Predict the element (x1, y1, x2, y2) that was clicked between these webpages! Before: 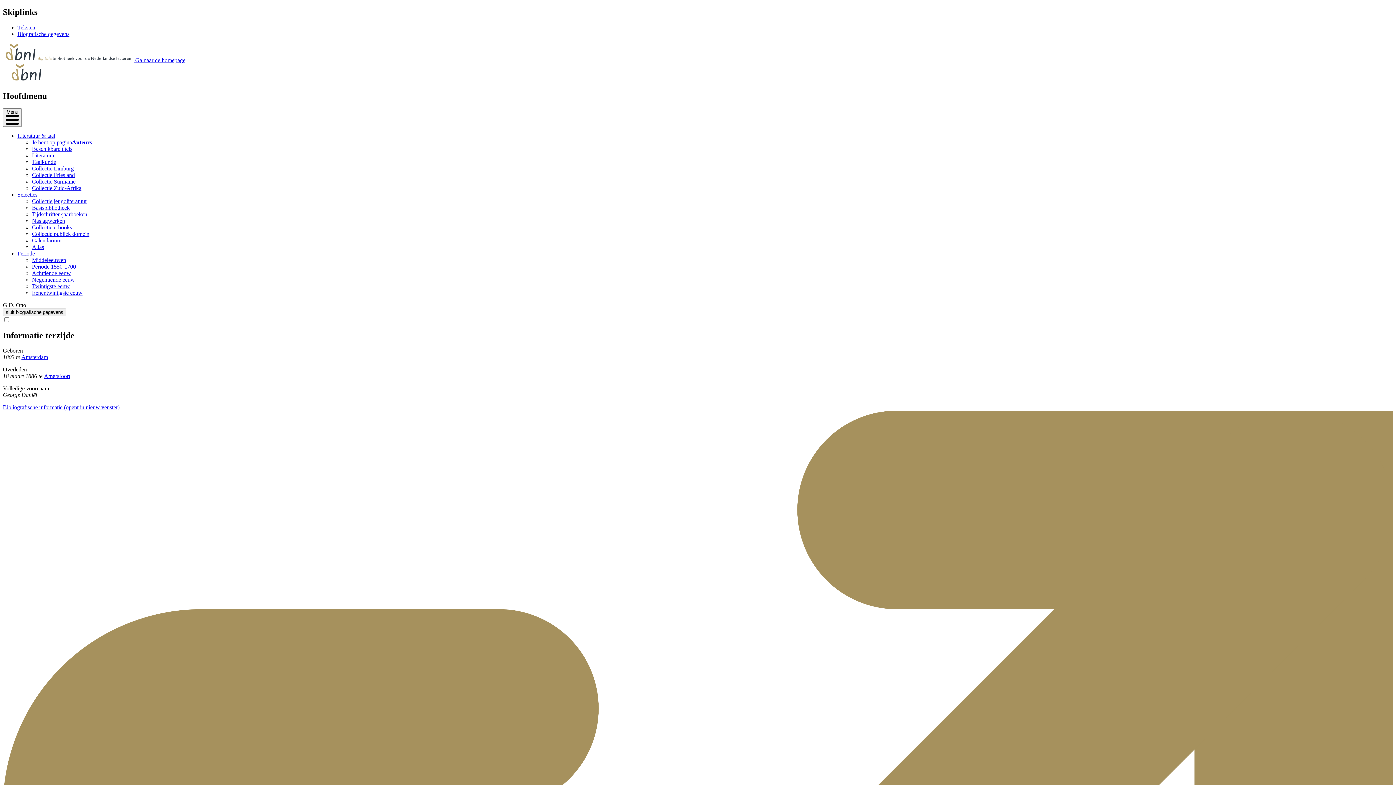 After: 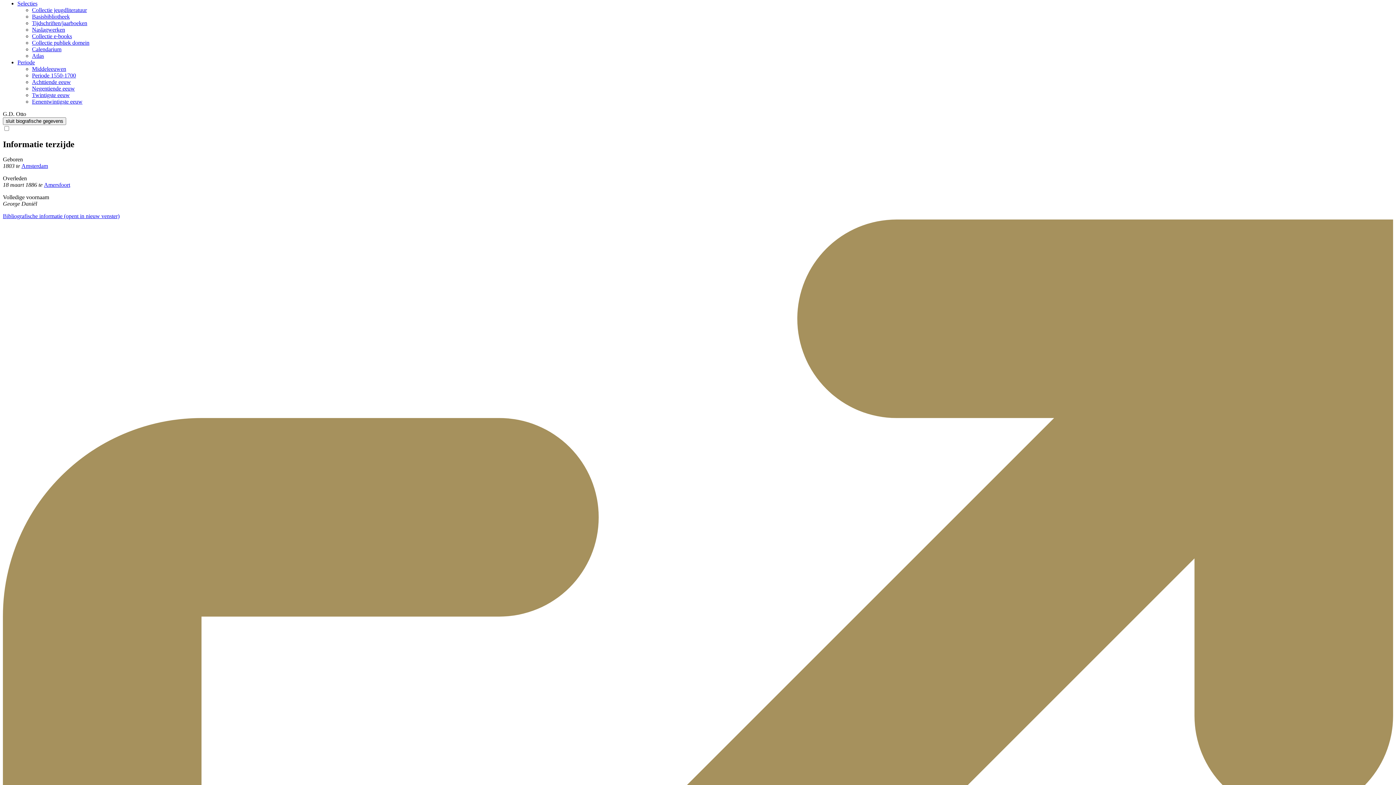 Action: label: Selecties bbox: (17, 191, 37, 197)